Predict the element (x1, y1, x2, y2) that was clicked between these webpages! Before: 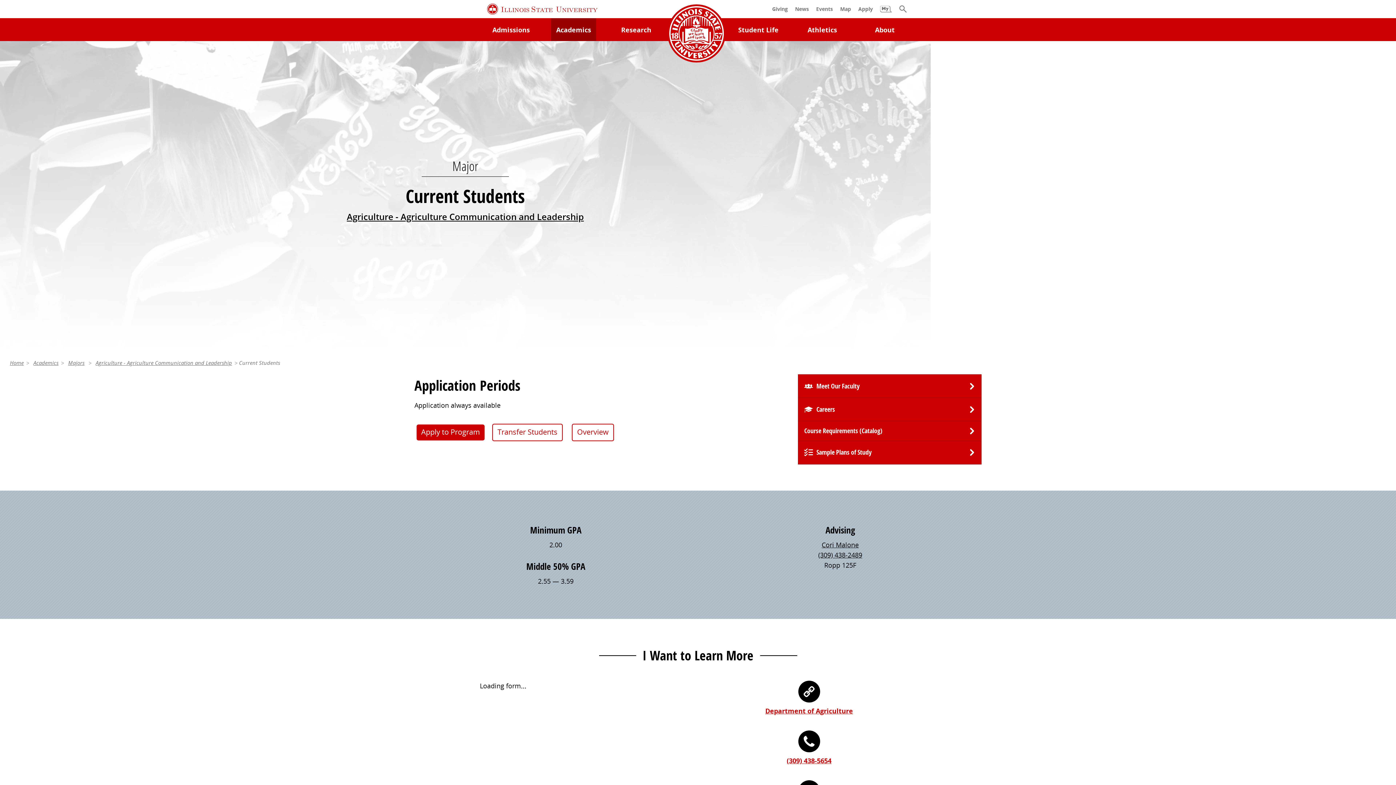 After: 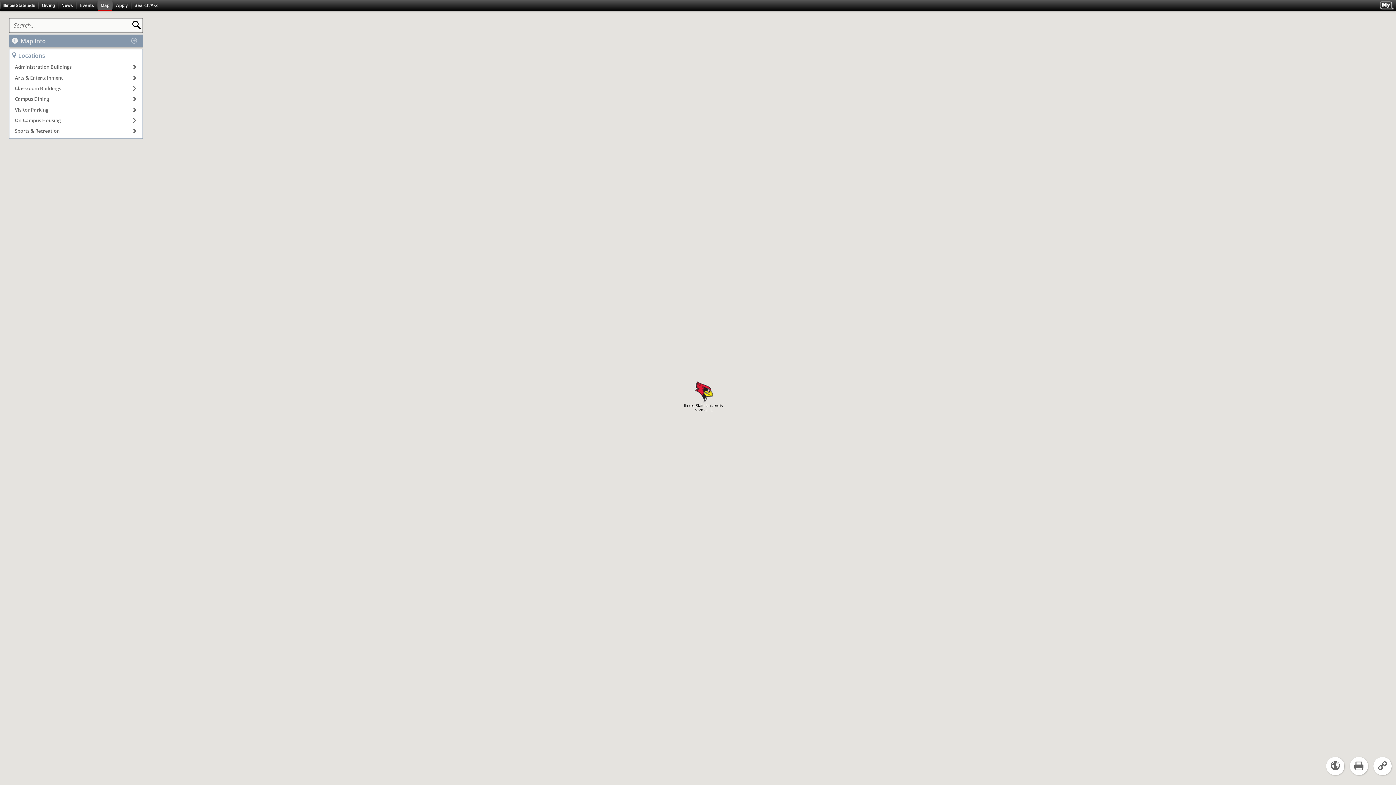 Action: label: Map bbox: (838, 0, 853, 18)